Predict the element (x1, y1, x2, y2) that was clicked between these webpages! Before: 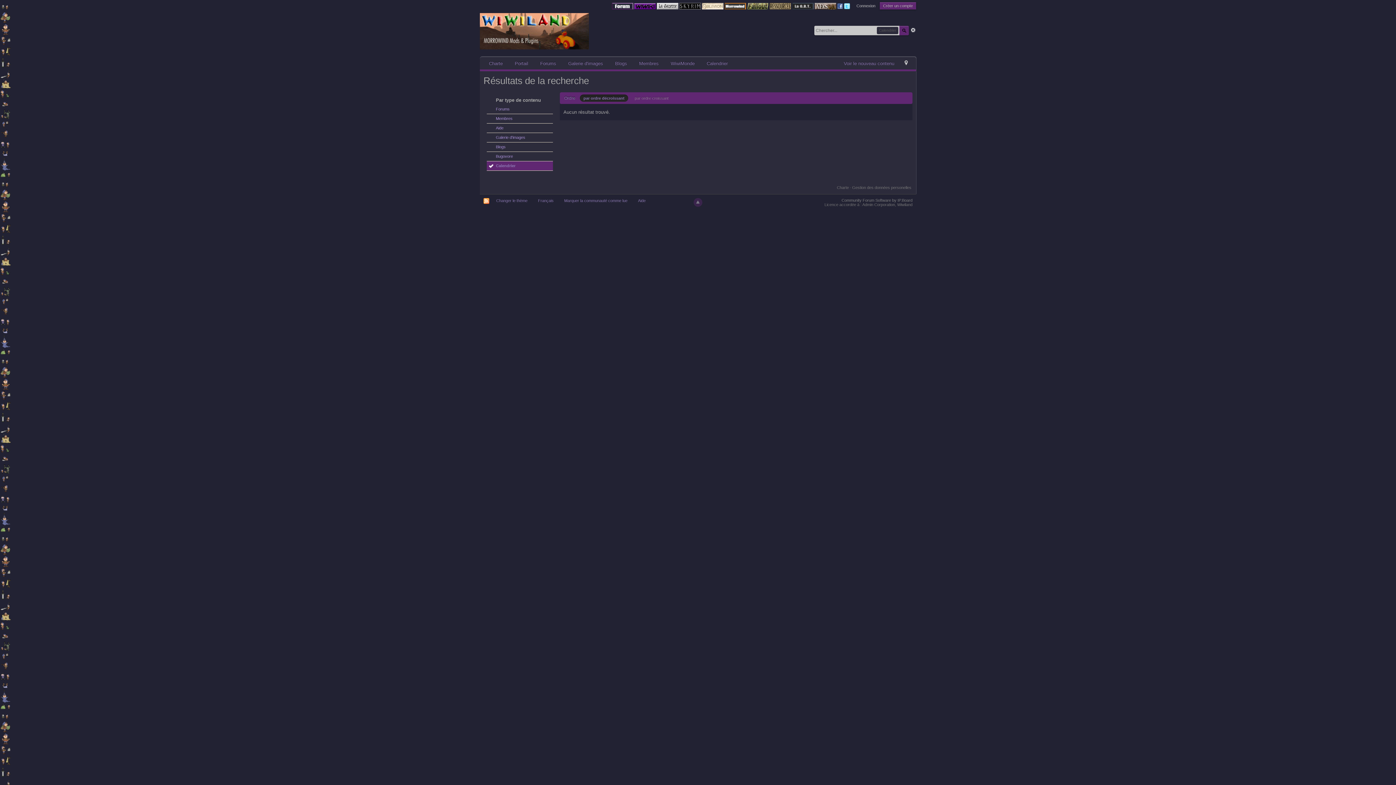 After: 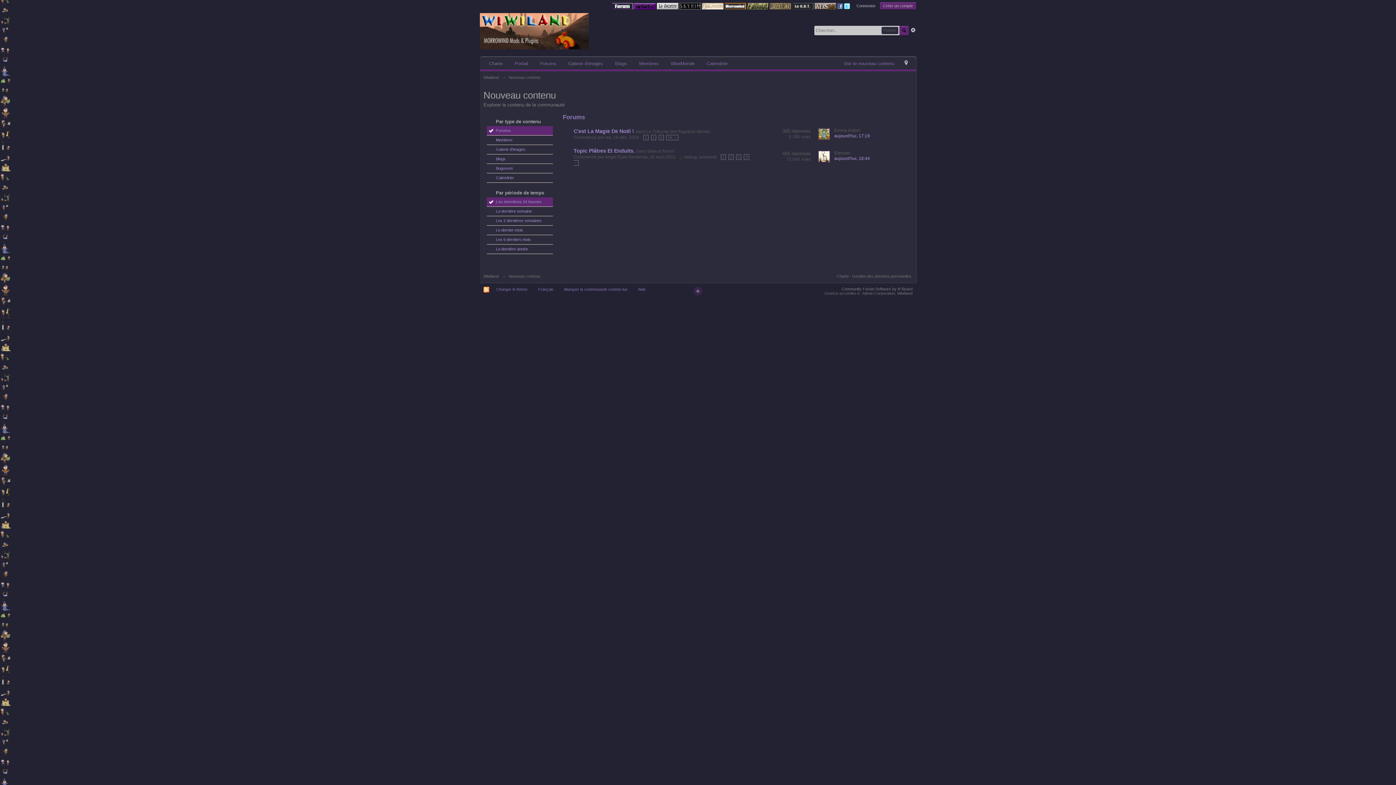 Action: label: Voir le nouveau contenu bbox: (838, 58, 900, 69)